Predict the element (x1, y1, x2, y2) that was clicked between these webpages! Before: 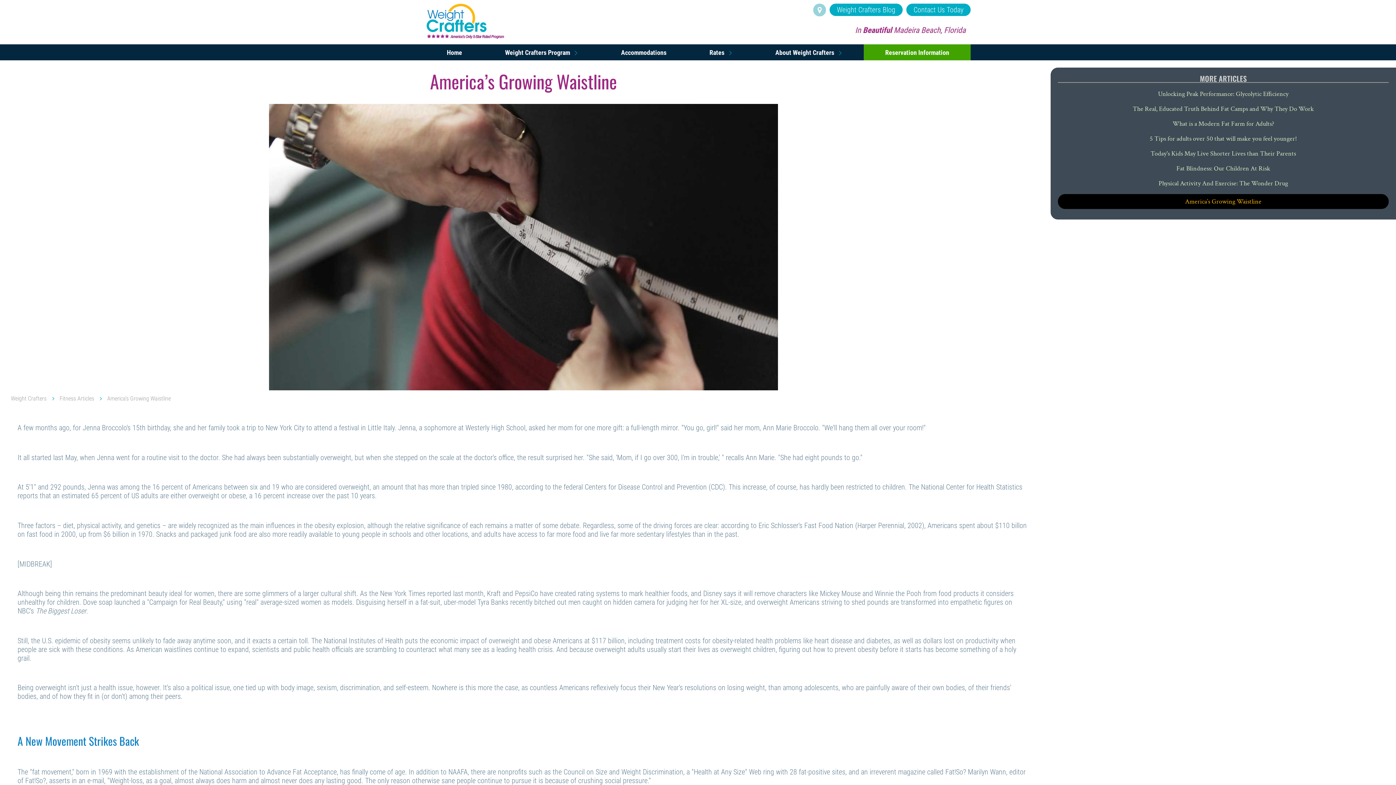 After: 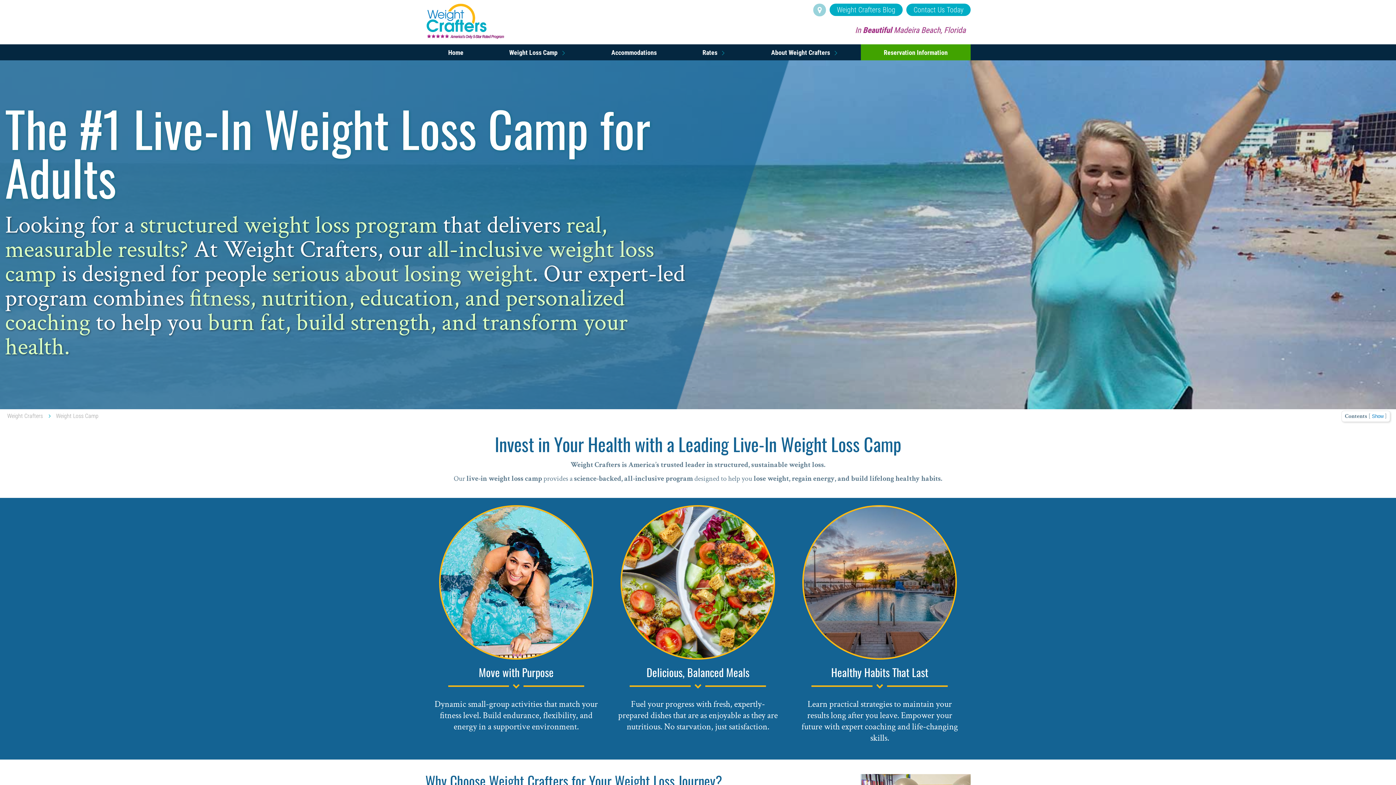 Action: bbox: (483, 44, 599, 60) label: Weight Crafters Program